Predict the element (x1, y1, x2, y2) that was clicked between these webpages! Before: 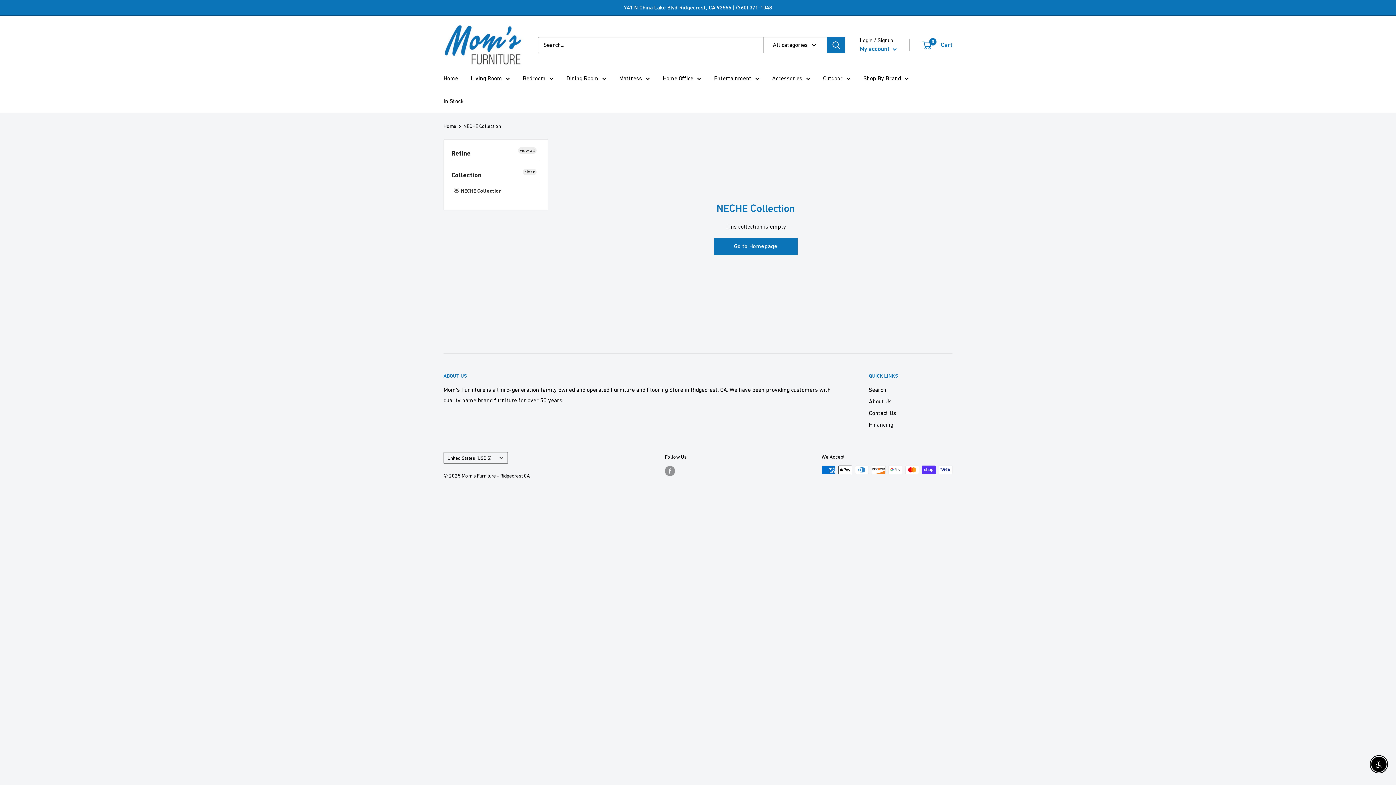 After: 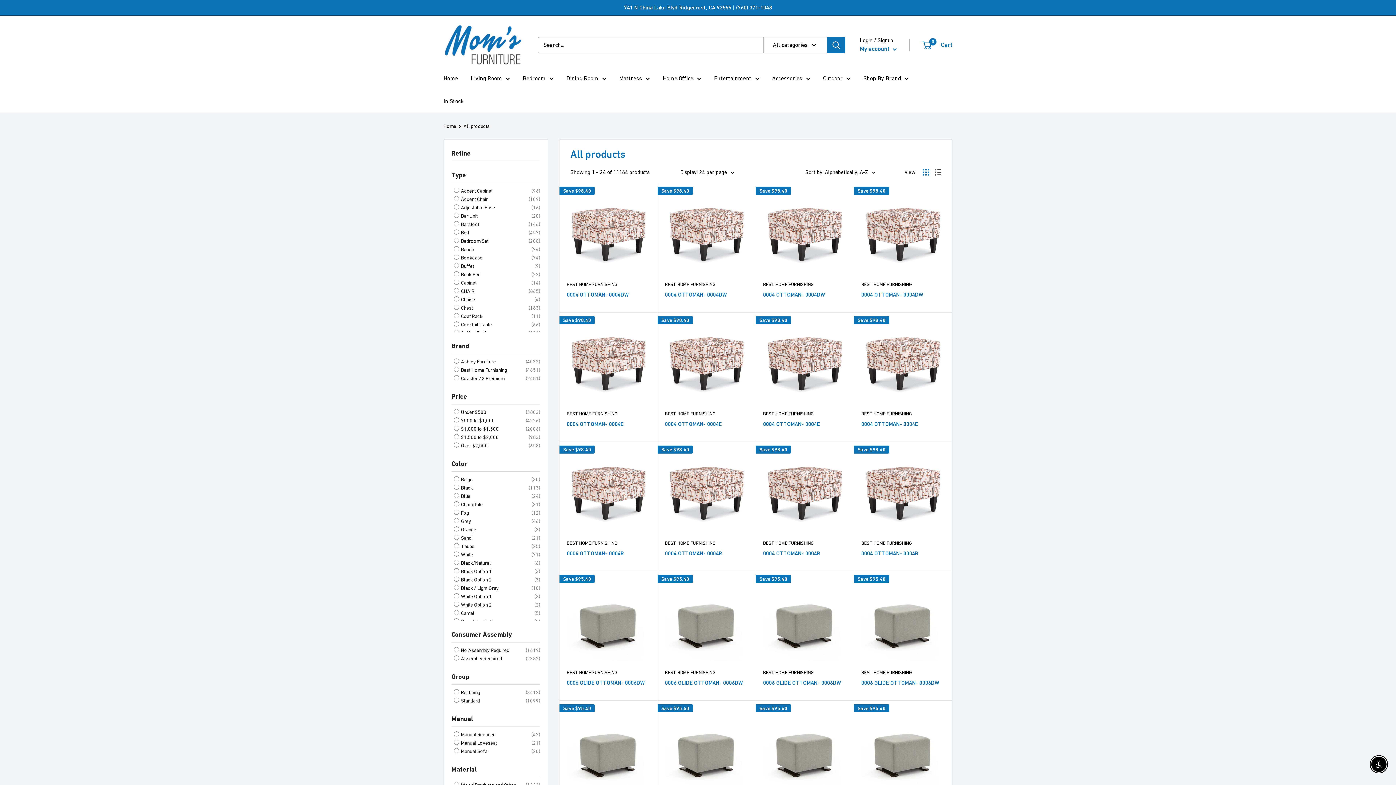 Action: bbox: (522, 168, 536, 175) label: clear